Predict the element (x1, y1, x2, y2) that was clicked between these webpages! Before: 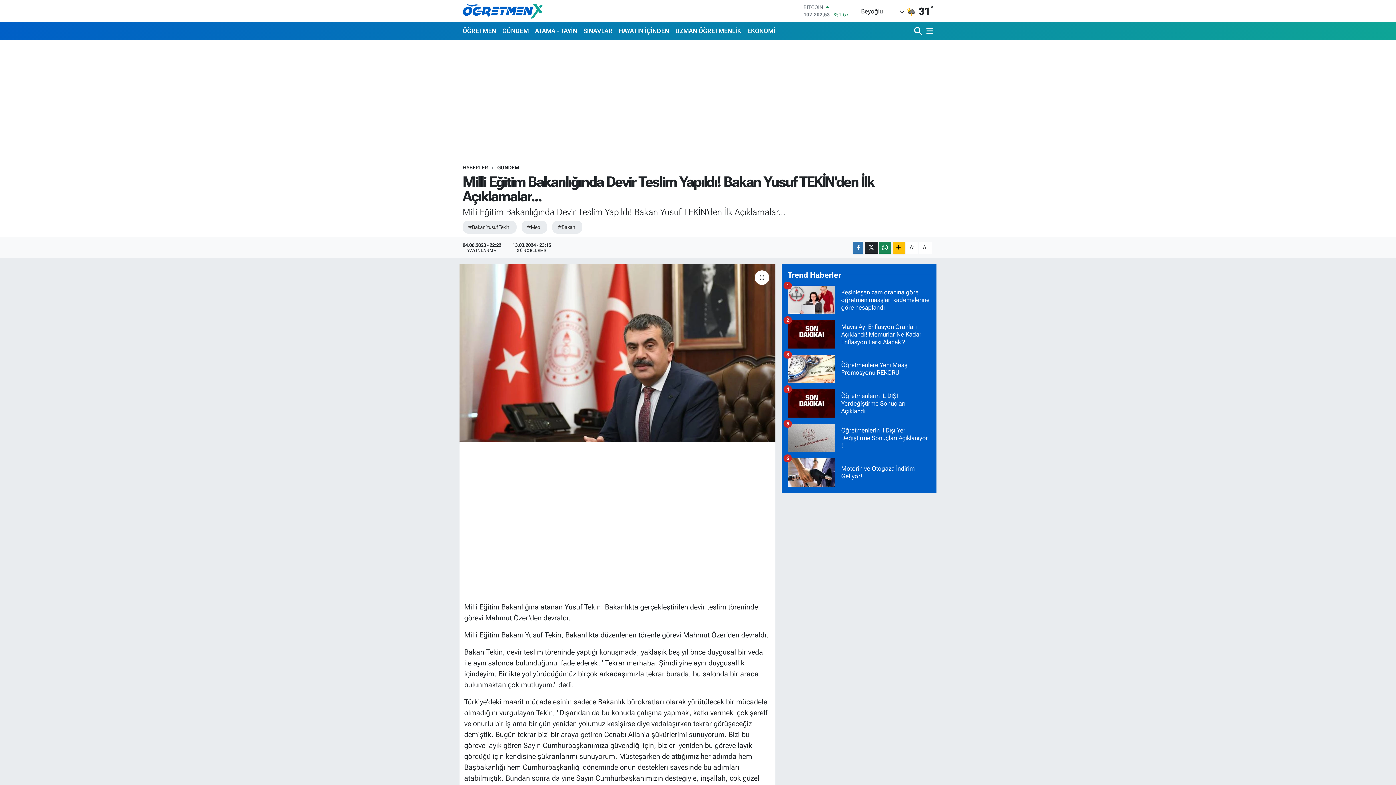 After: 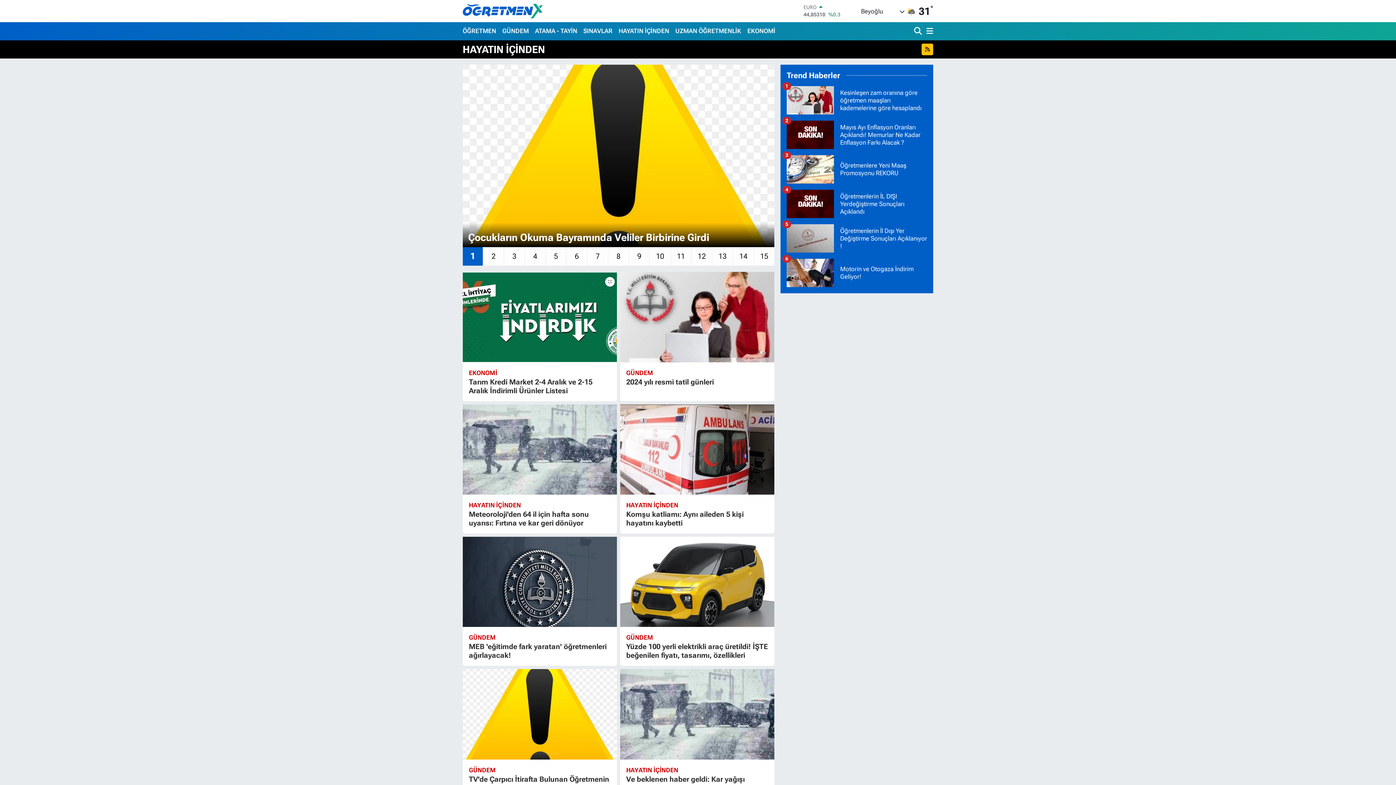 Action: bbox: (615, 23, 672, 38) label: HAYATIN İÇİNDEN